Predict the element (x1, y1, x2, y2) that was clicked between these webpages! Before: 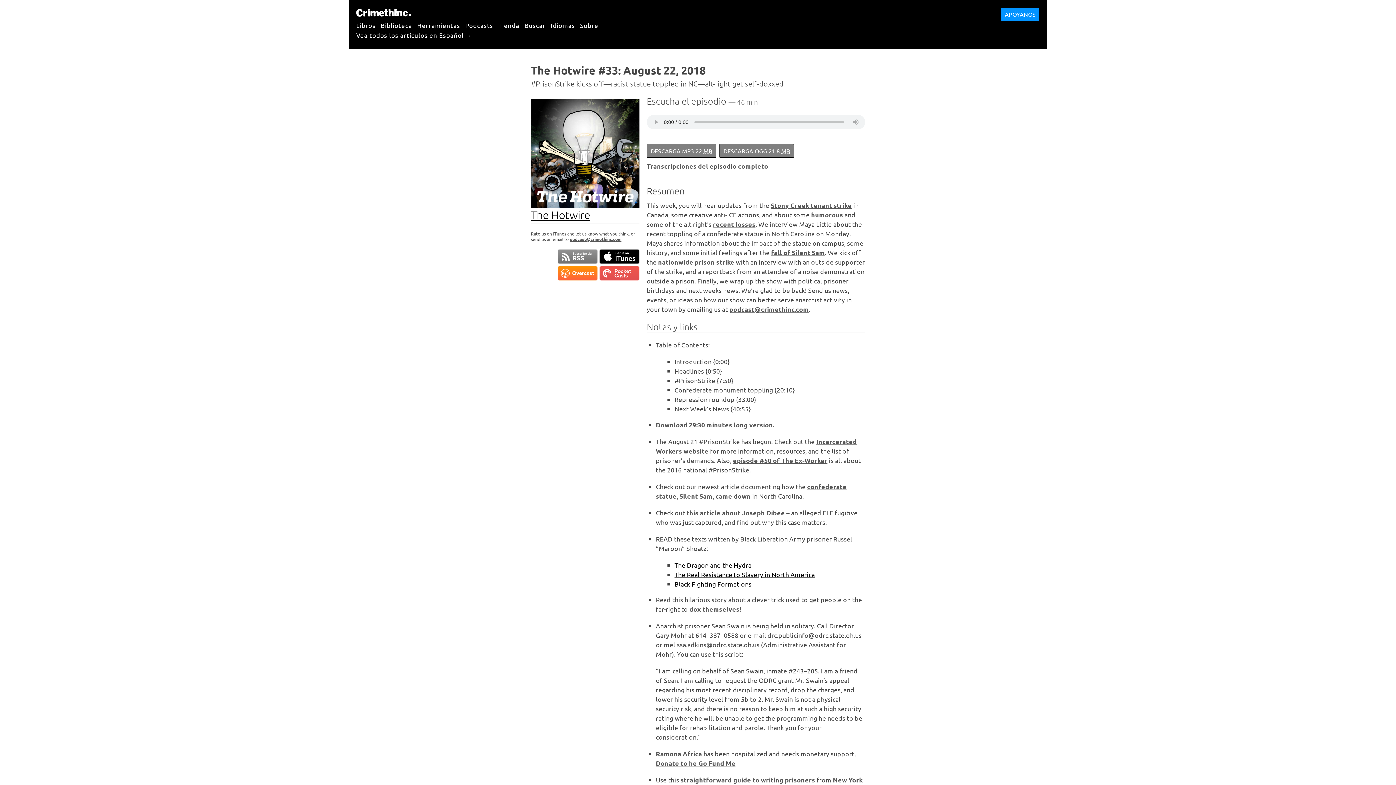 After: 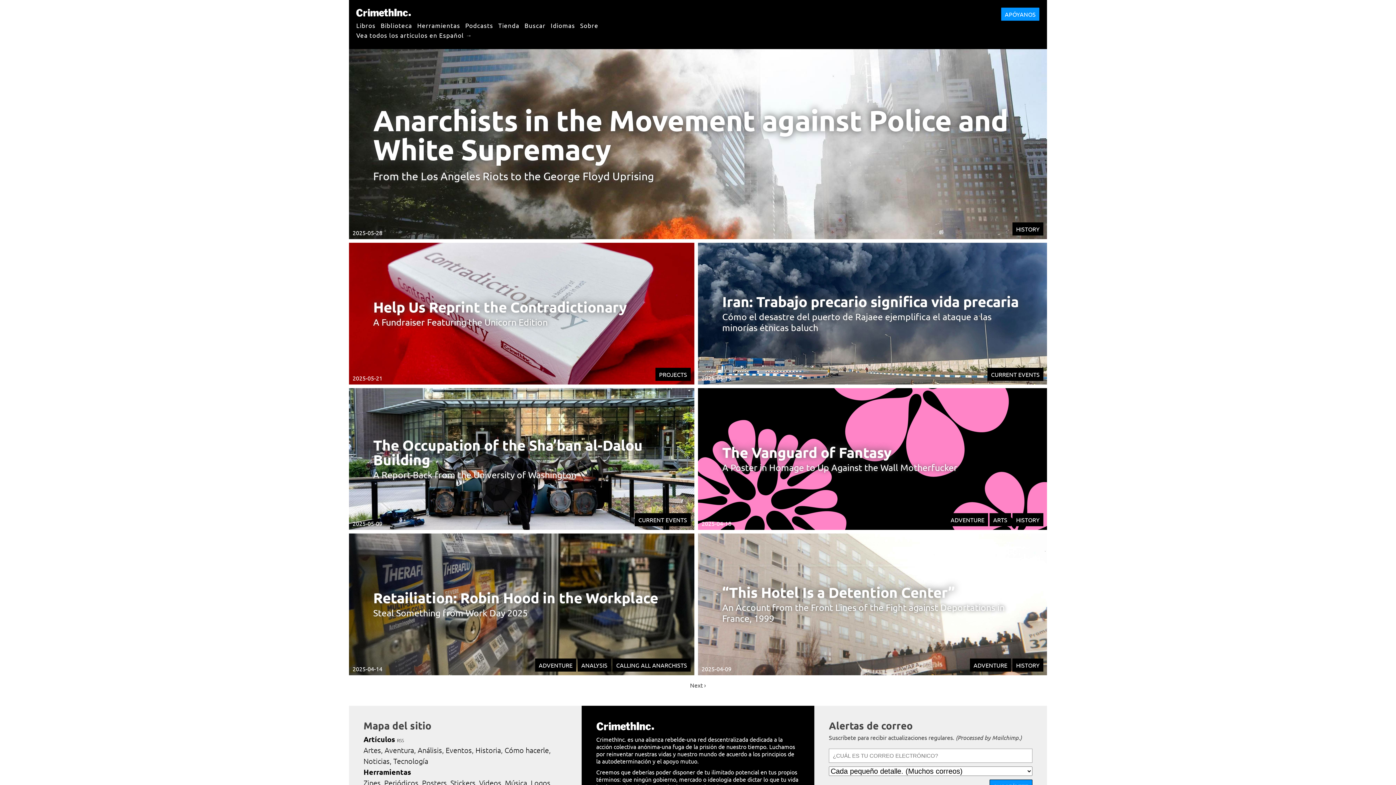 Action: bbox: (356, 7, 410, 18) label: CrimethInc.